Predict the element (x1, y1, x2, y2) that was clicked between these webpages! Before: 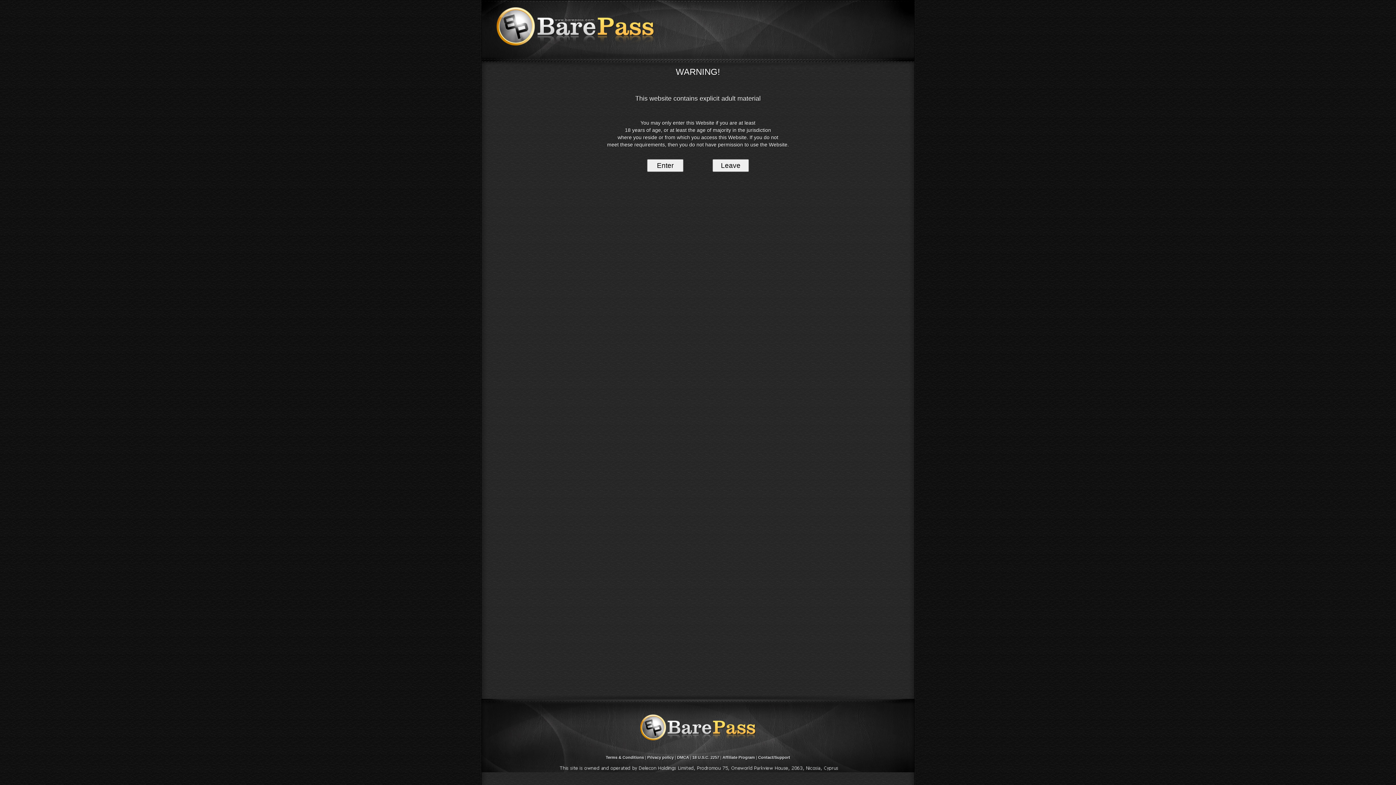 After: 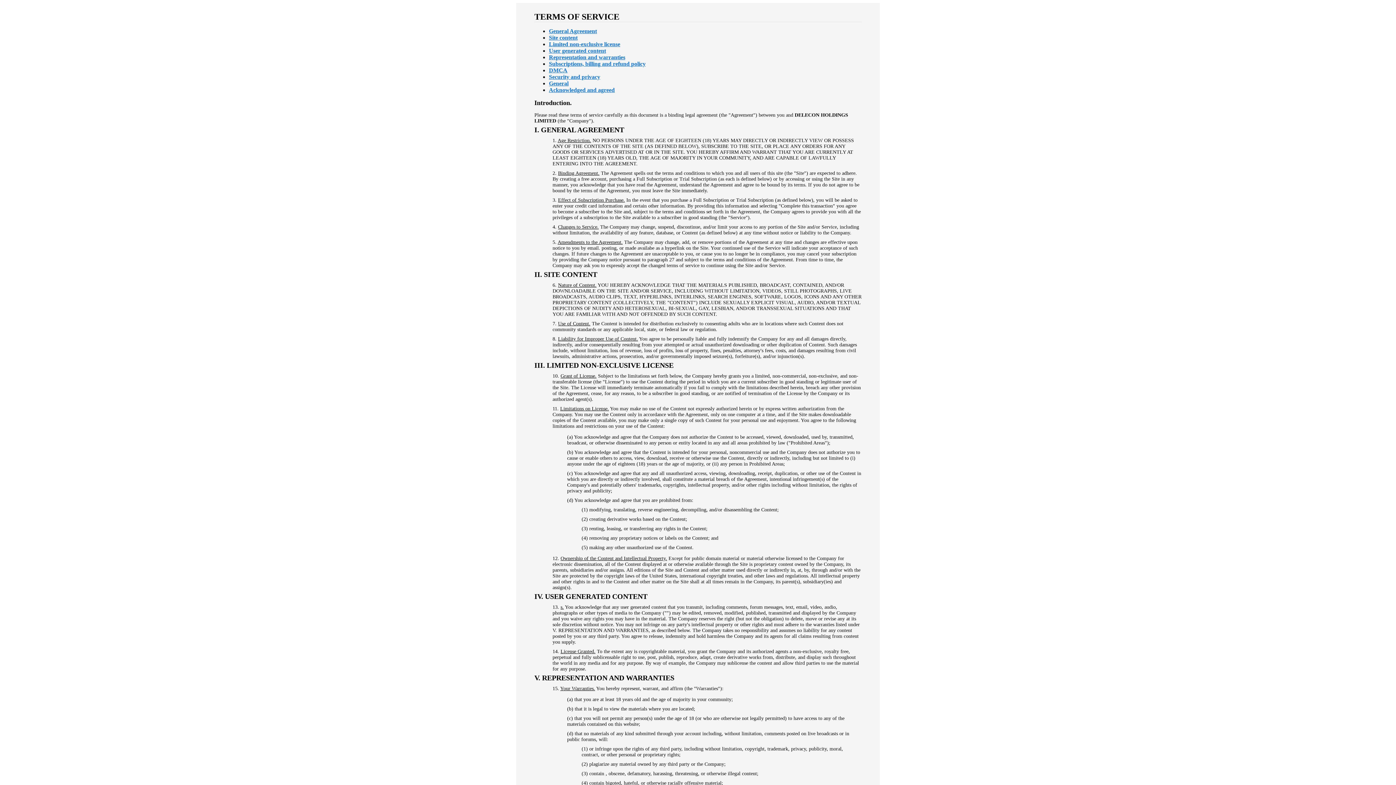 Action: label: Terms & Conditions bbox: (606, 755, 644, 760)